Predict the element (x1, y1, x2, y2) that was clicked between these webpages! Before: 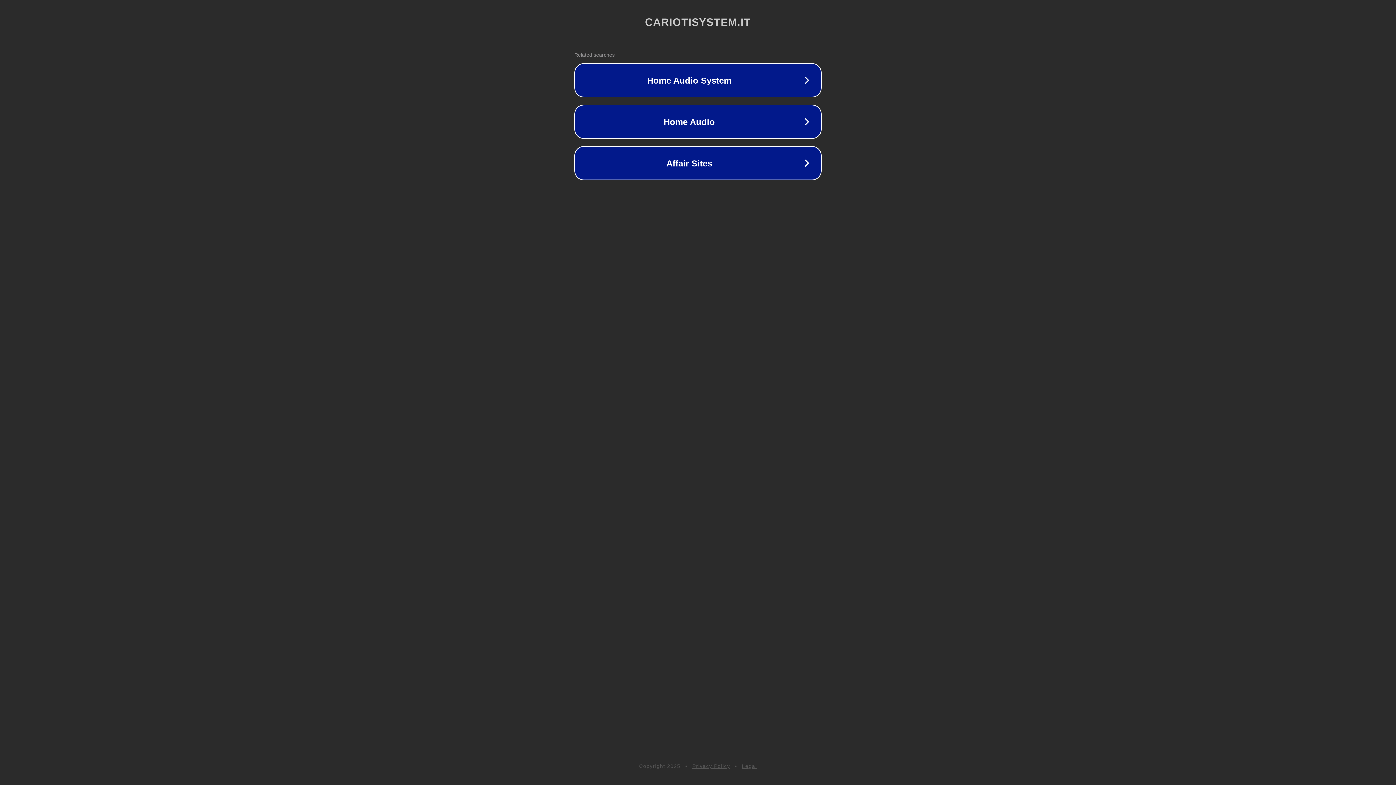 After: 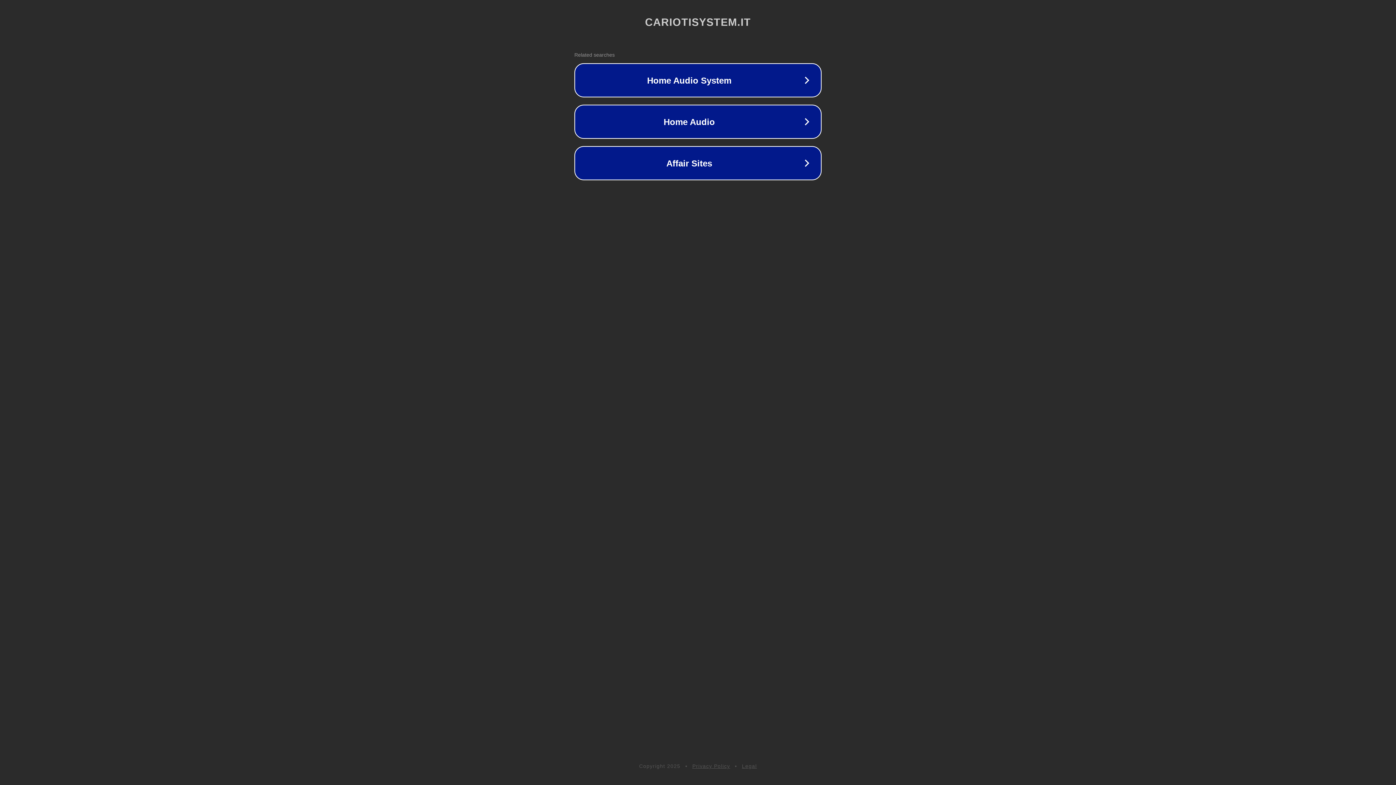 Action: label: Legal bbox: (742, 763, 757, 769)